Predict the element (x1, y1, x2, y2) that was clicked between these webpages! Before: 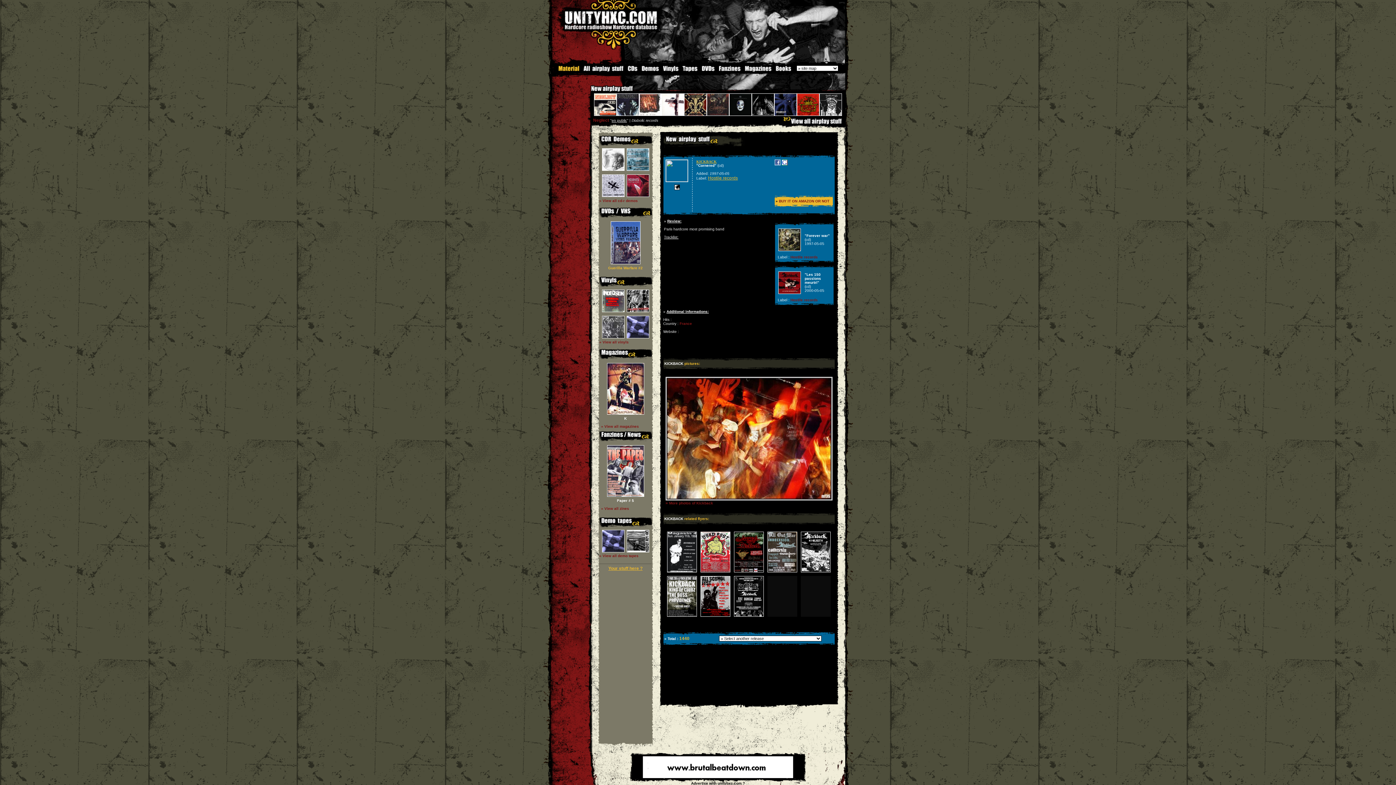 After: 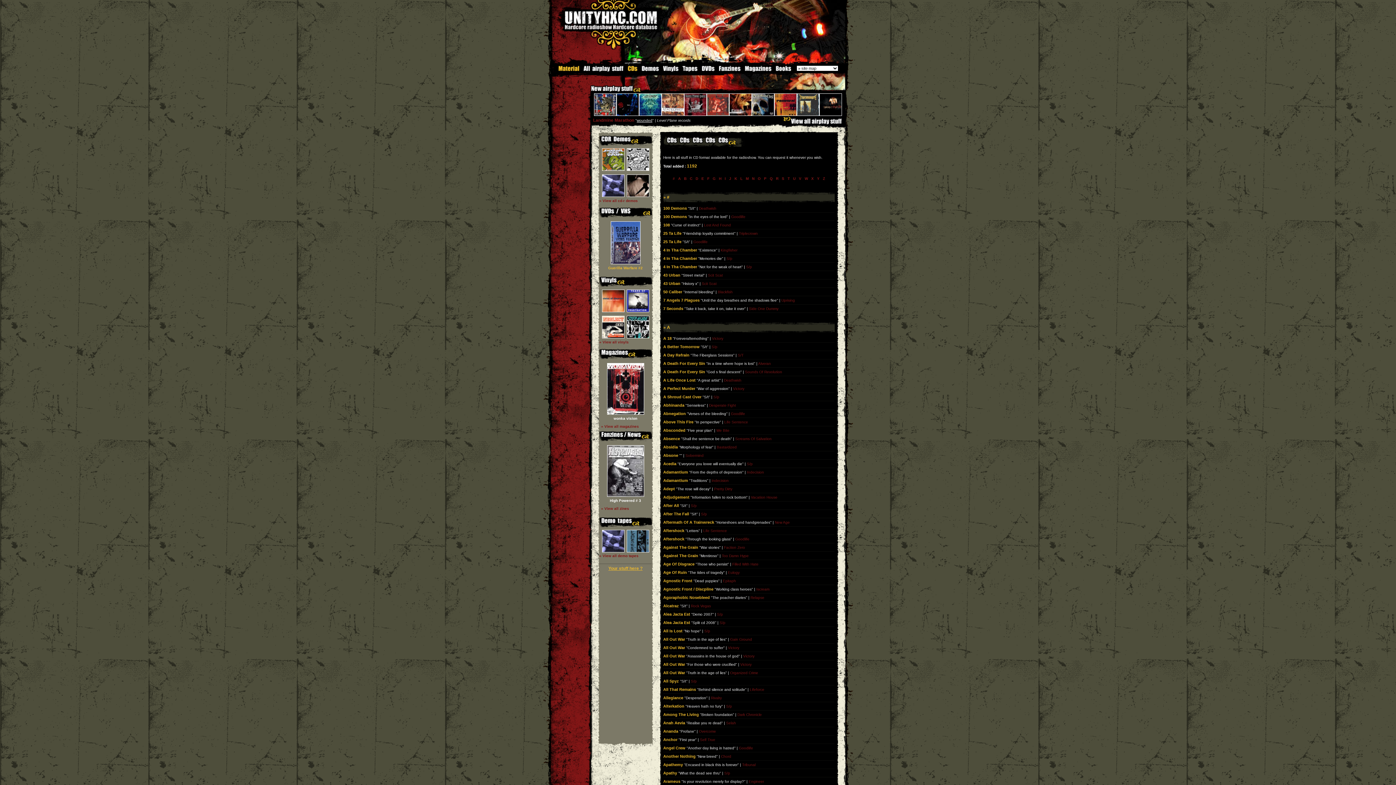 Action: bbox: (626, 68, 639, 72)